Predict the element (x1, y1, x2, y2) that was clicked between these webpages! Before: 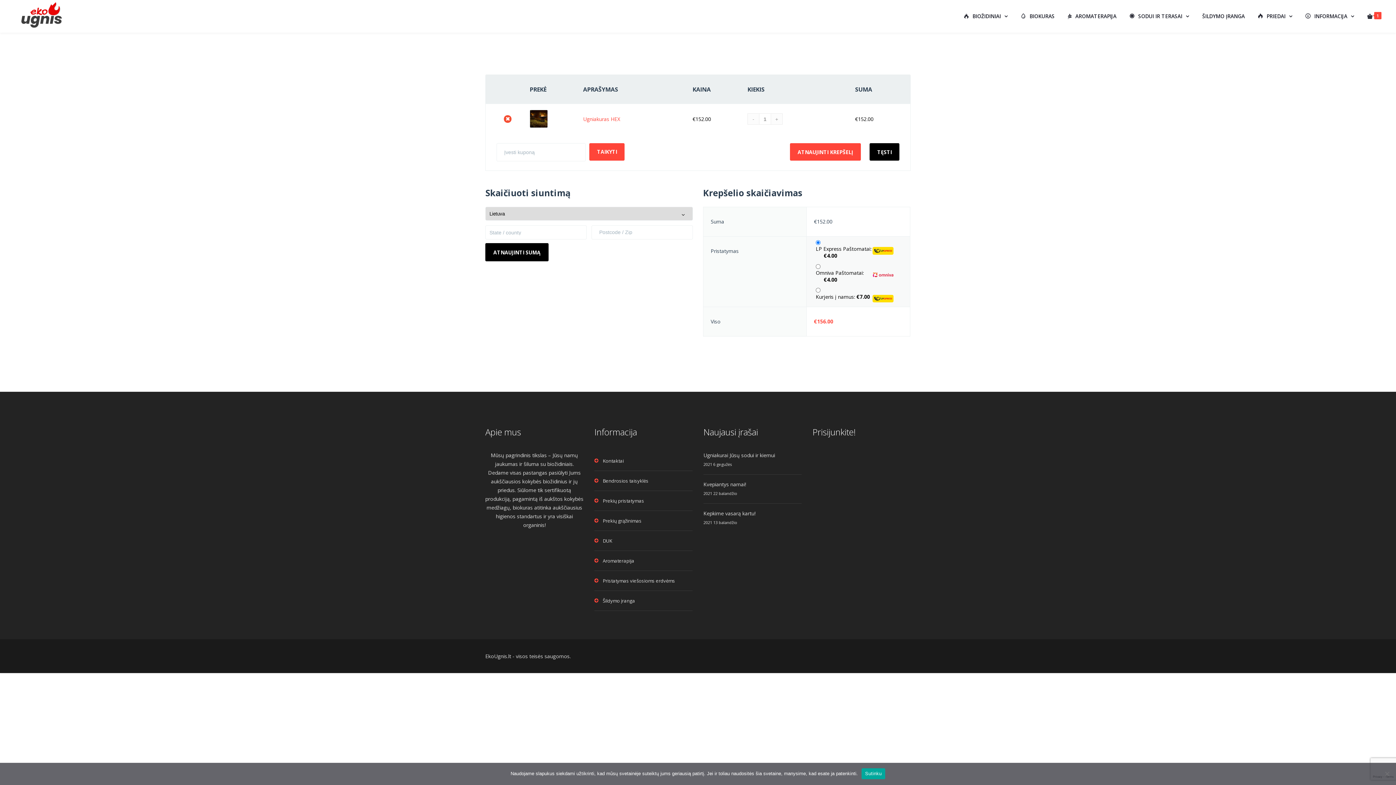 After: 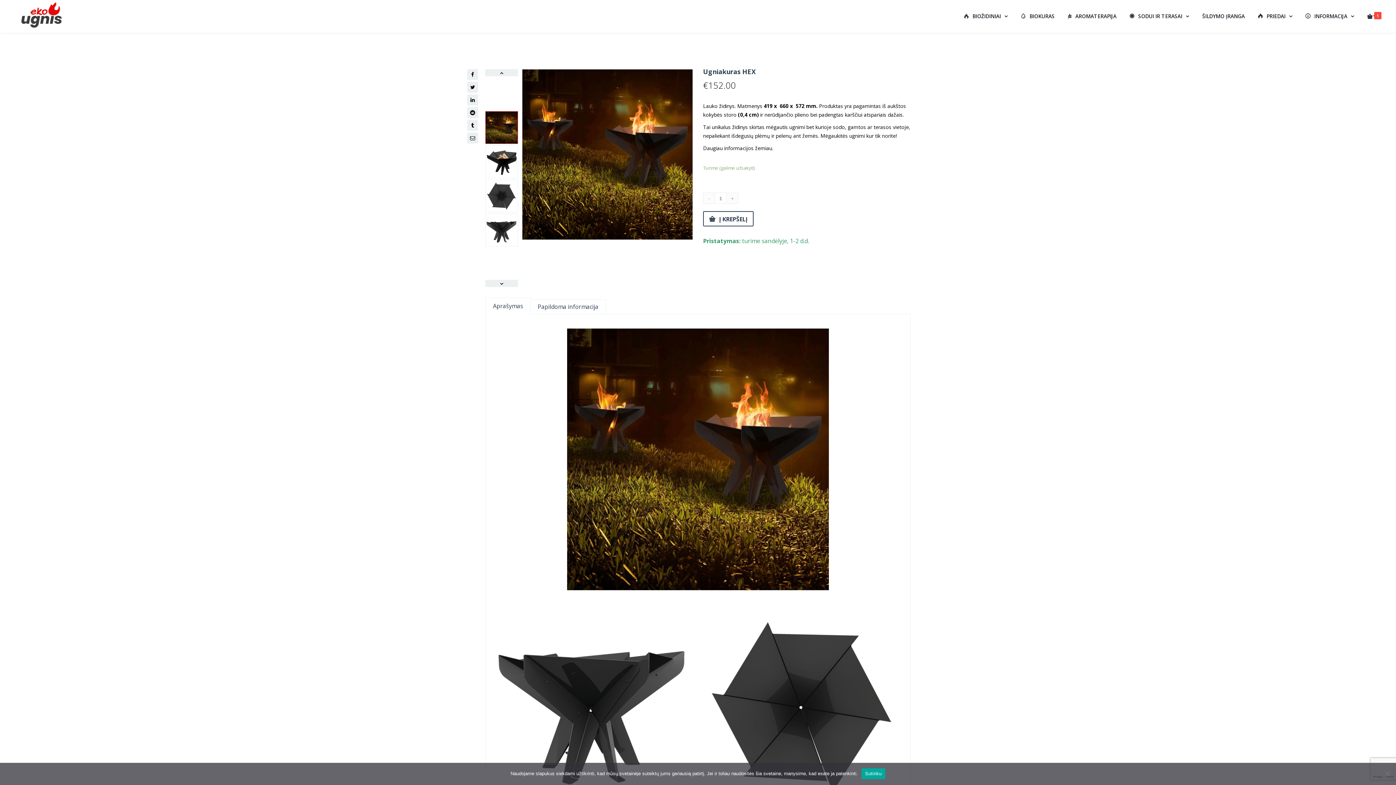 Action: bbox: (529, 109, 583, 128)